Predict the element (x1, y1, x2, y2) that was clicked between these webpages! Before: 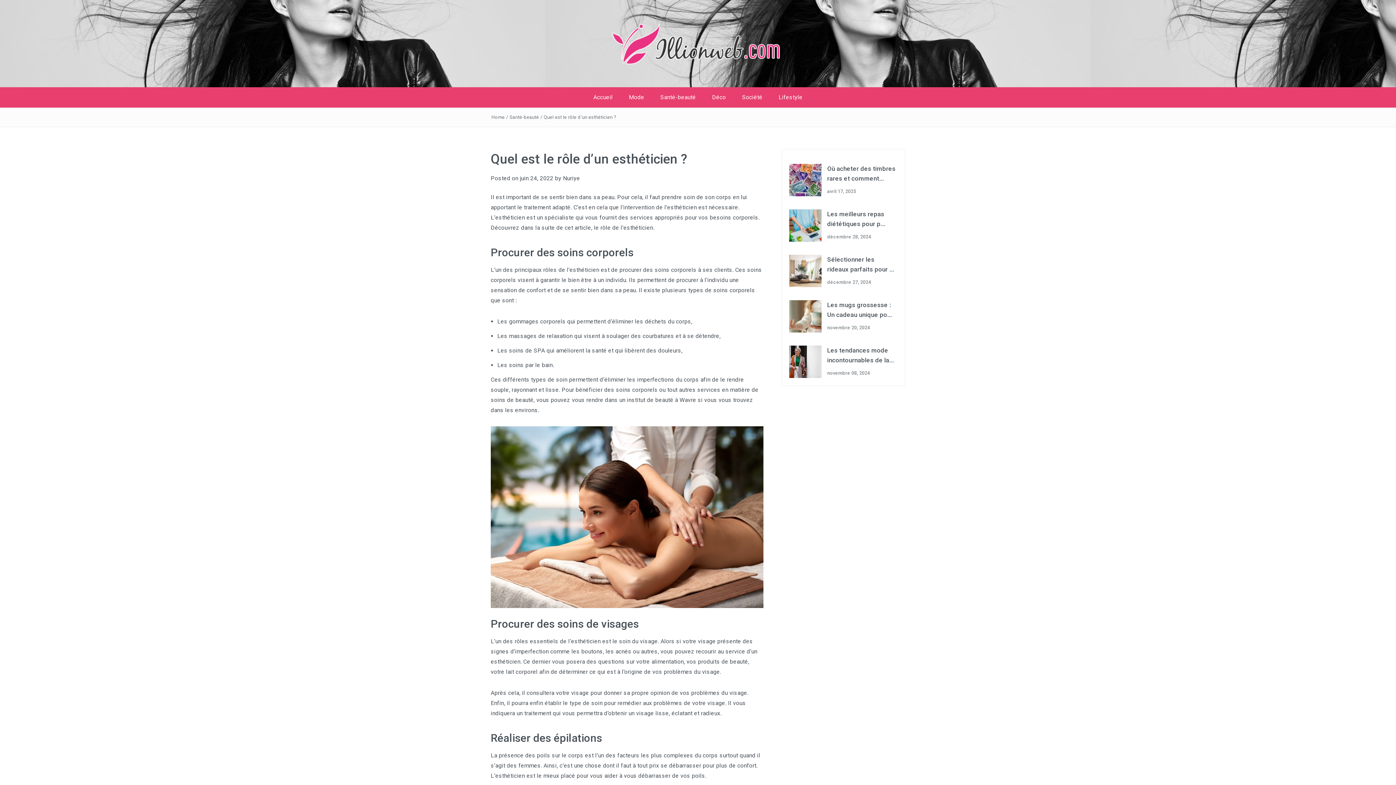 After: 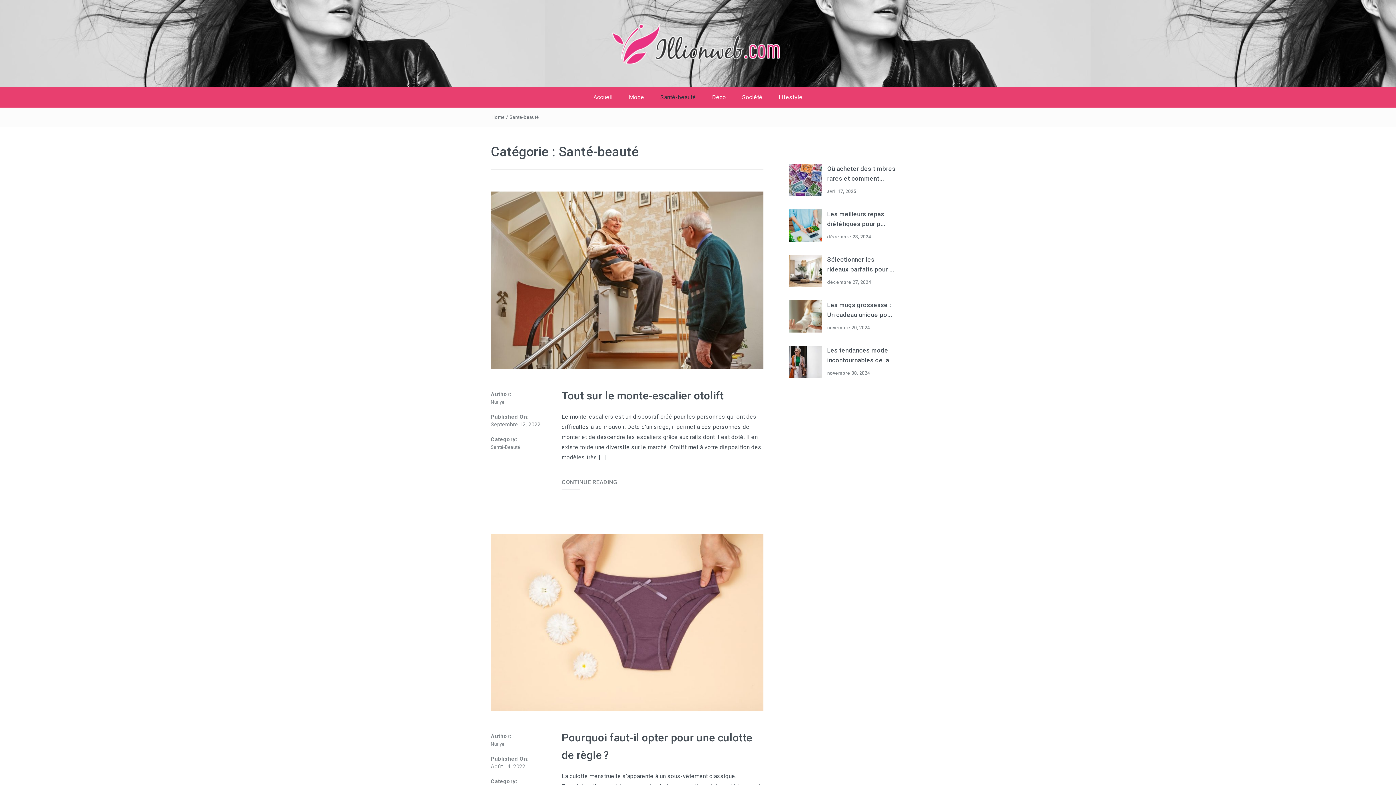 Action: label: Santé-beauté bbox: (653, 87, 703, 107)